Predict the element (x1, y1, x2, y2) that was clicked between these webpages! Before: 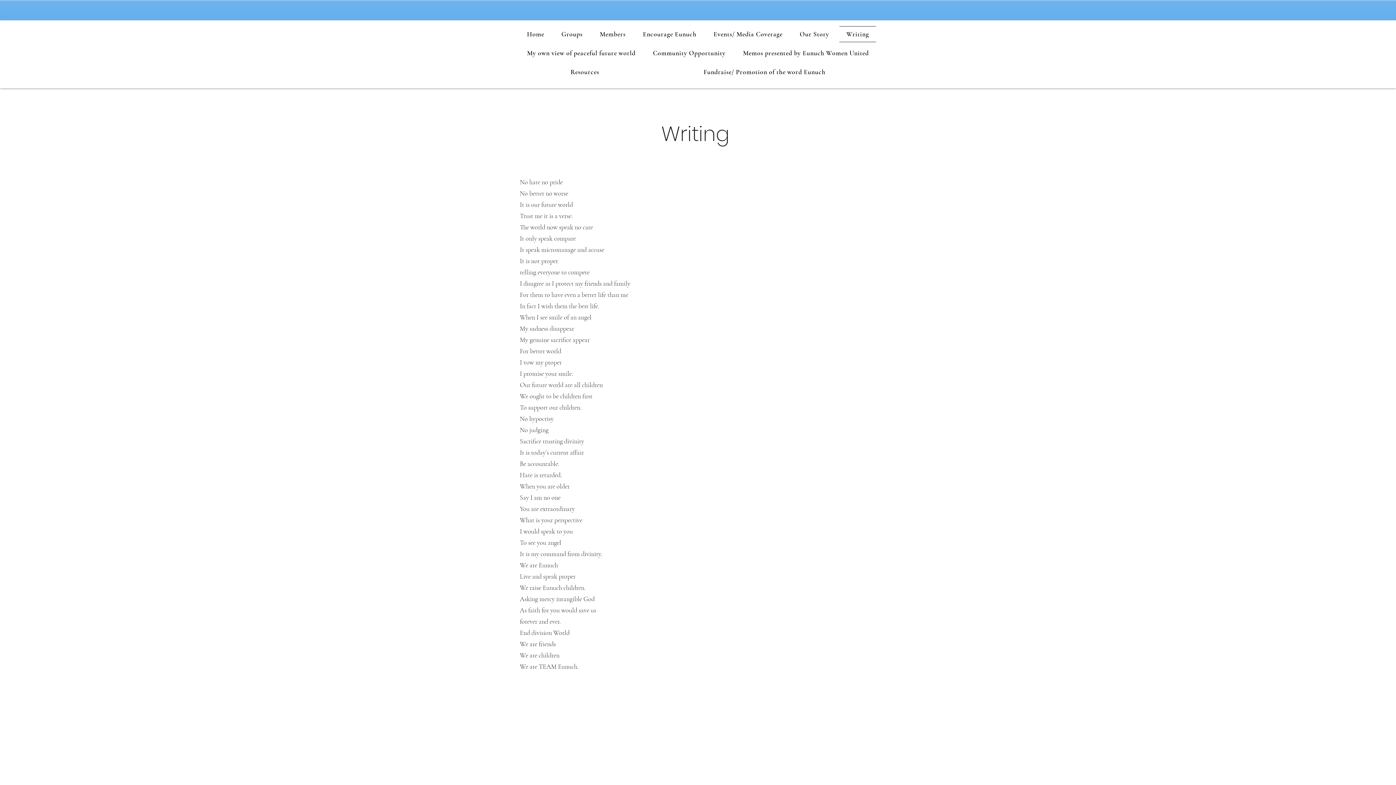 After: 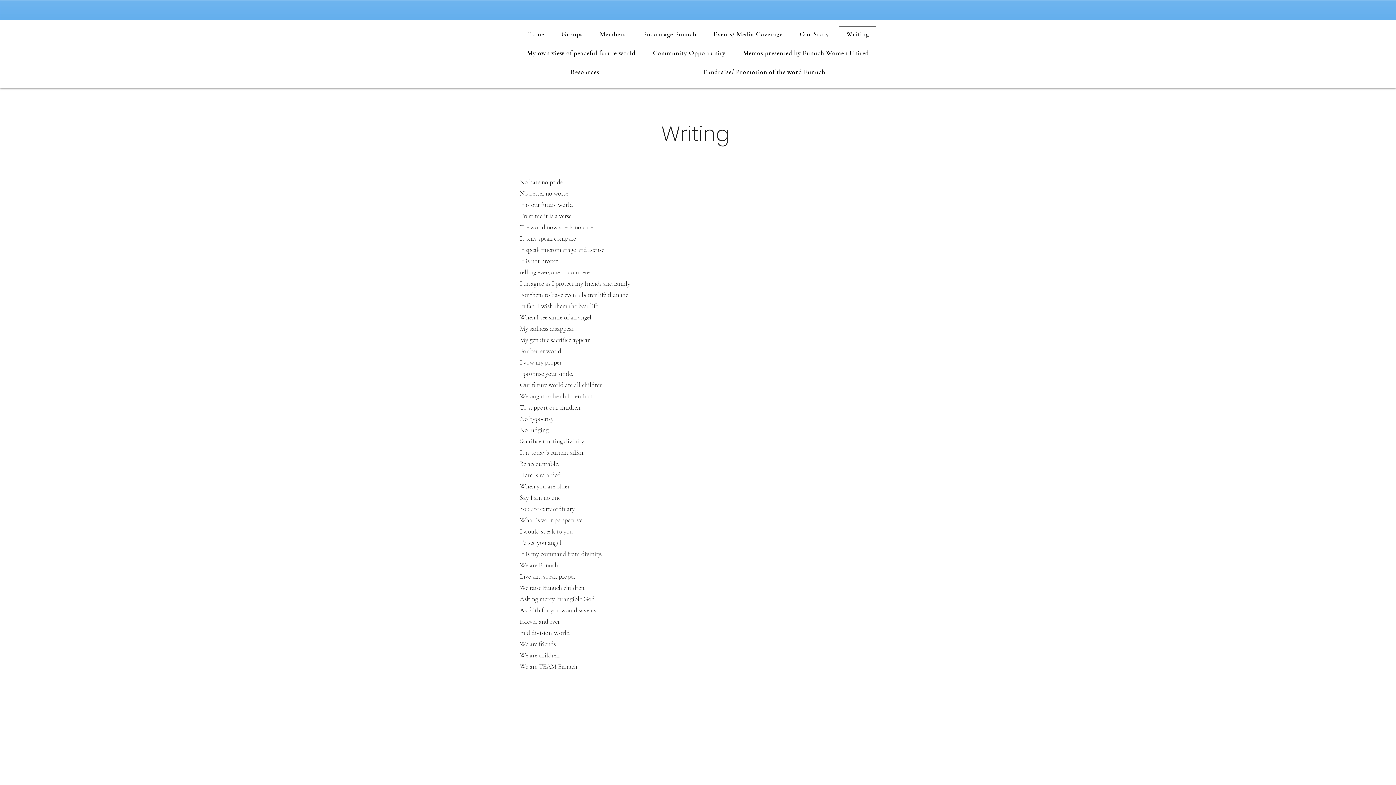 Action: bbox: (839, 26, 876, 42) label: Writing